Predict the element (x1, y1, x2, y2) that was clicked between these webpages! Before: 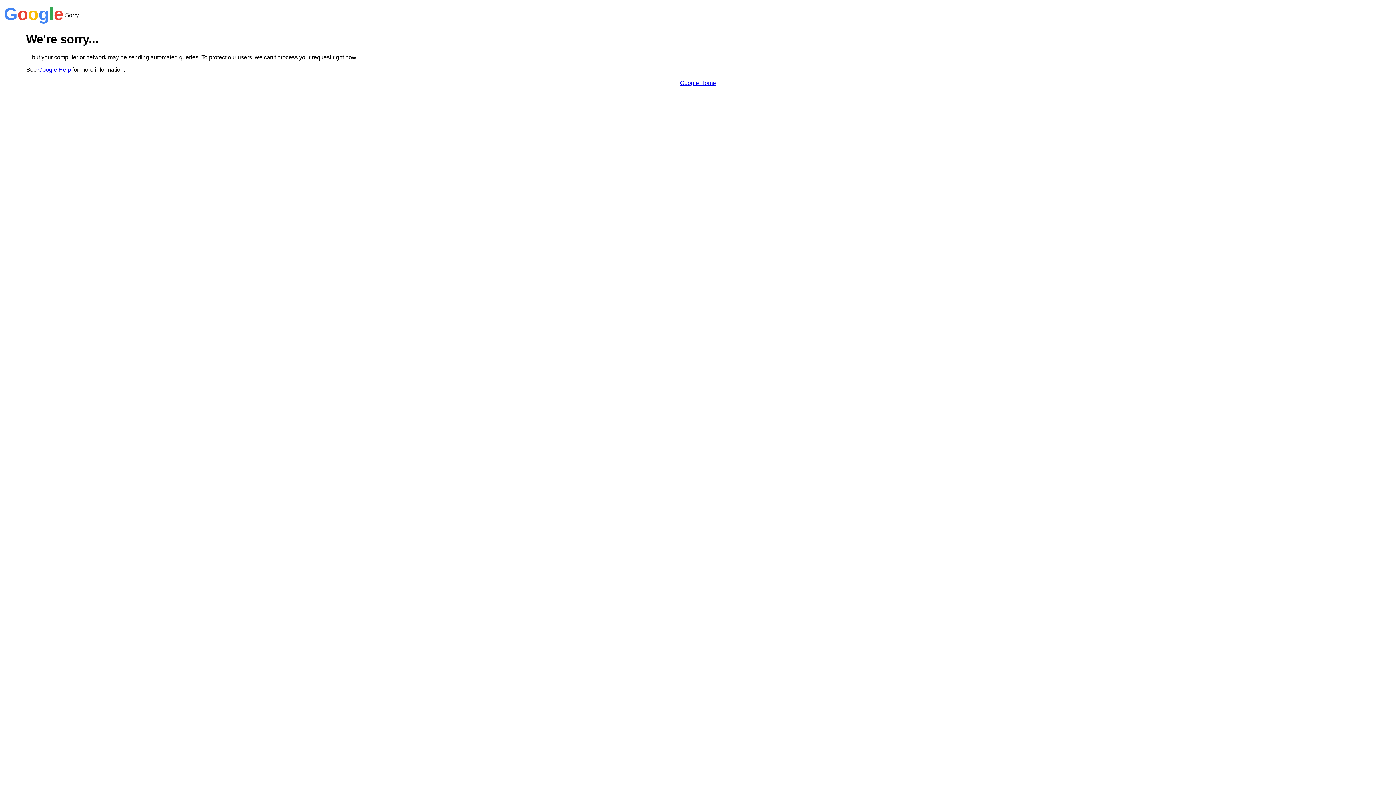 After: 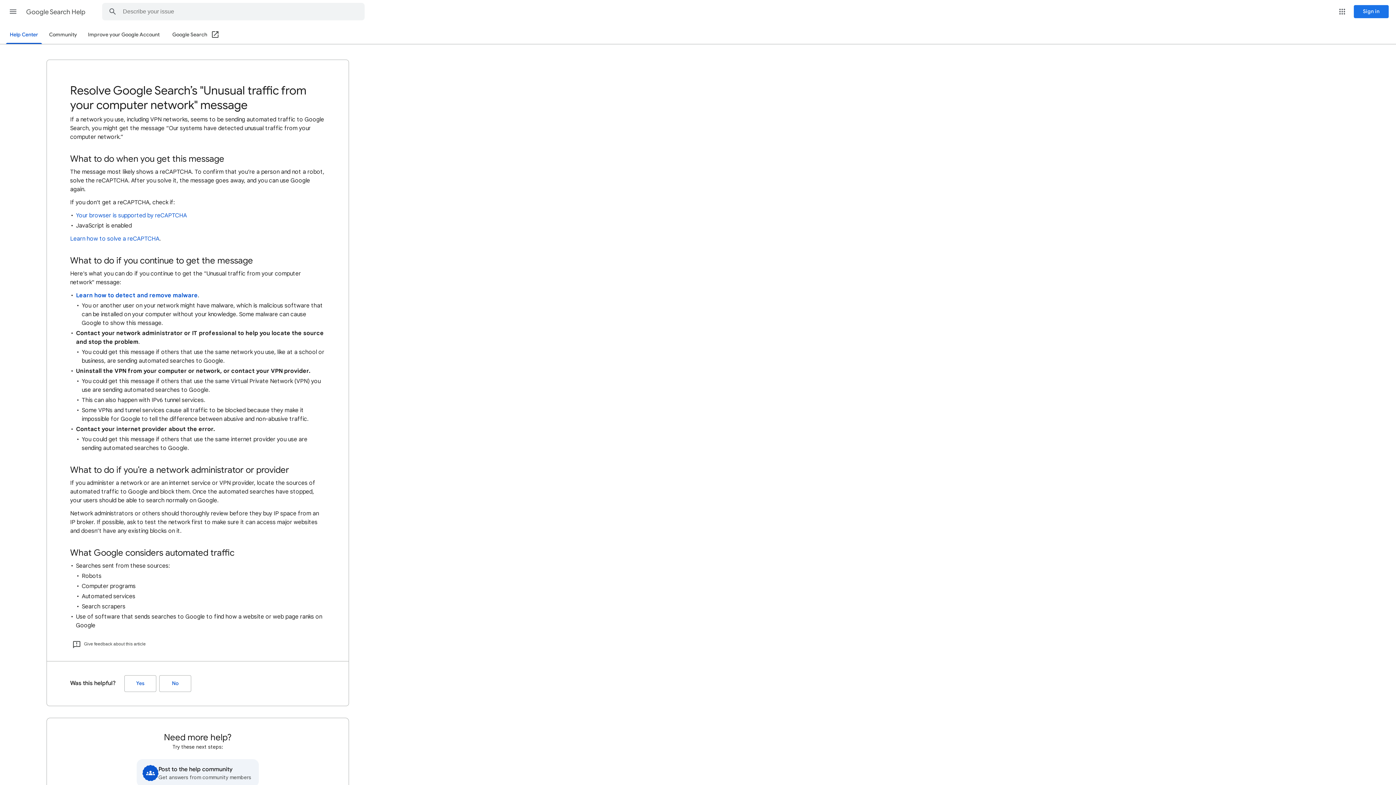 Action: label: Google Help bbox: (38, 66, 70, 72)